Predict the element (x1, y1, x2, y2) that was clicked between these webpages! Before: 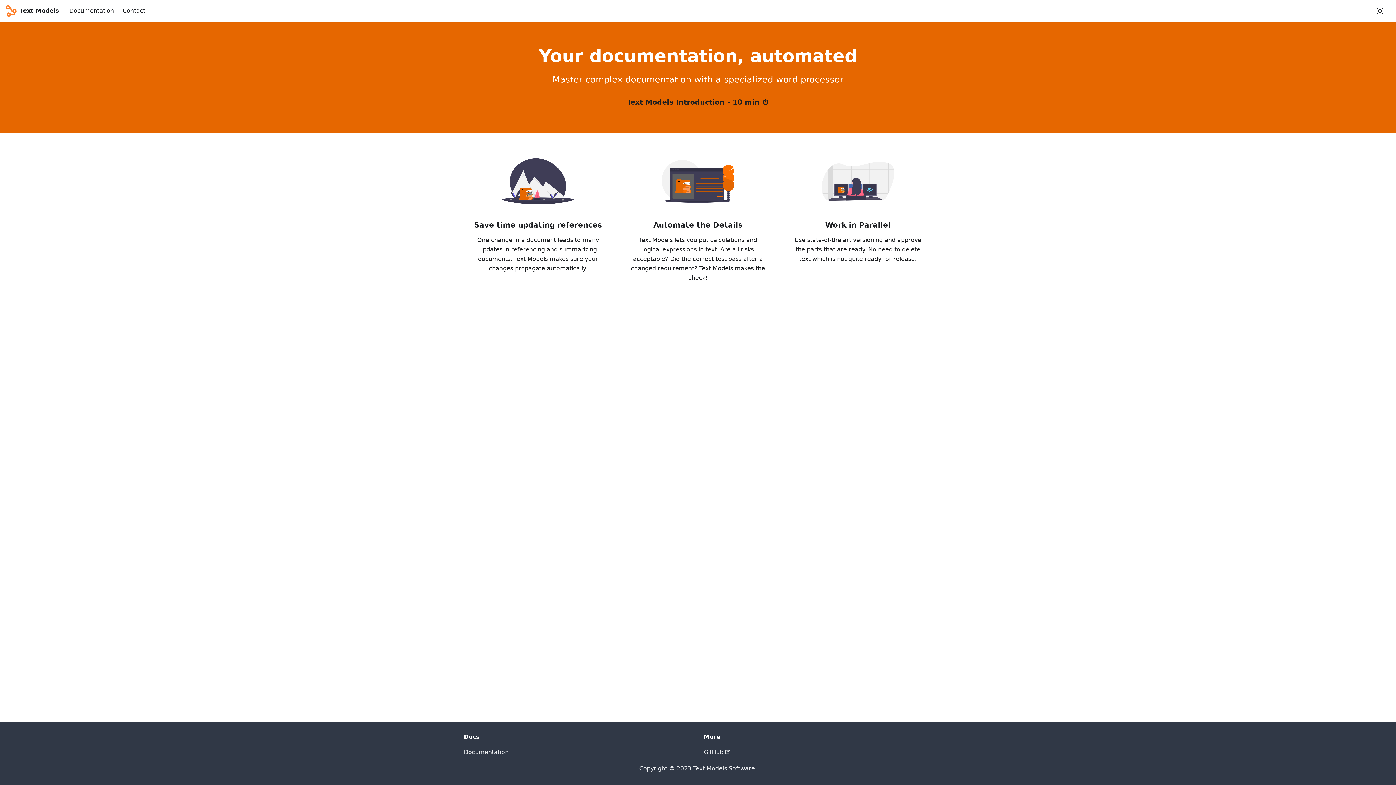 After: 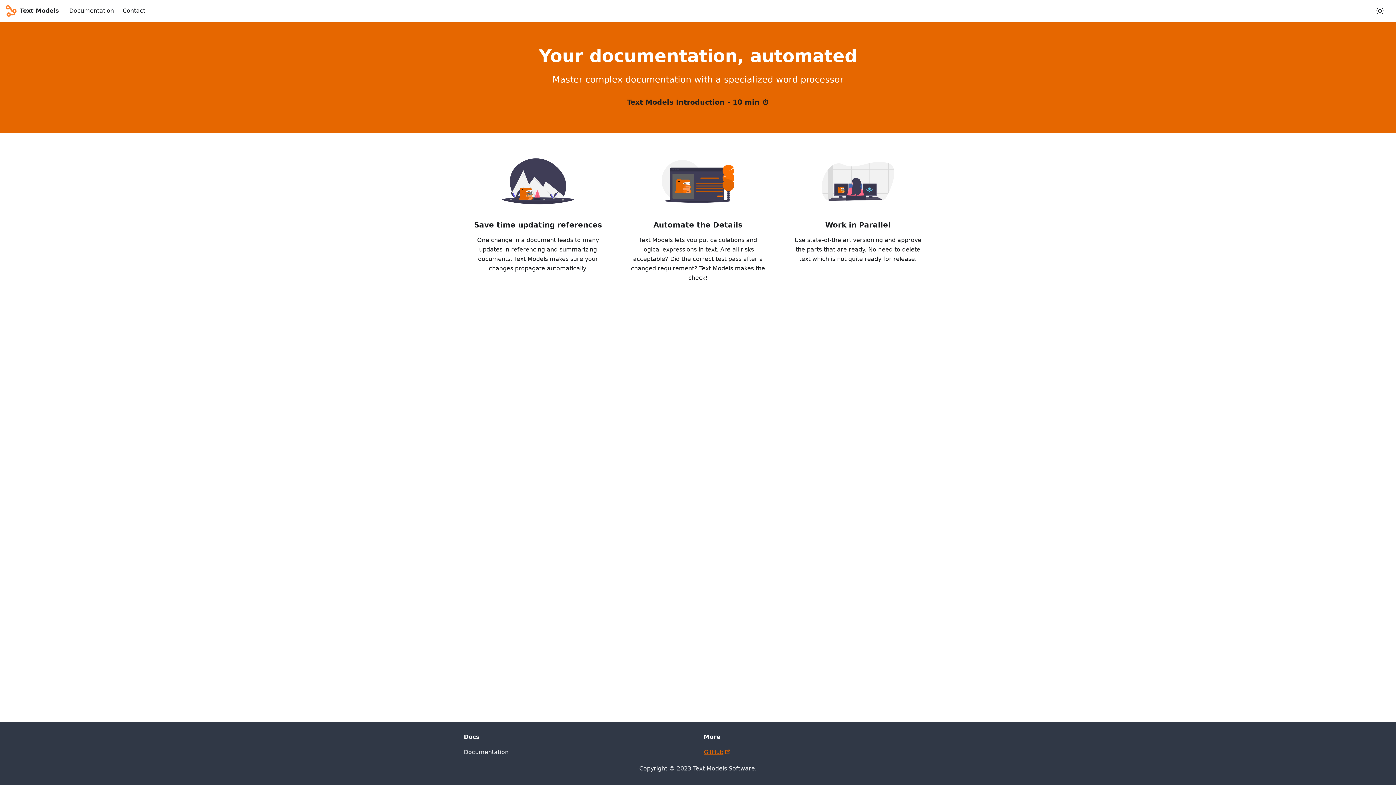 Action: bbox: (704, 749, 730, 756) label: GitHub